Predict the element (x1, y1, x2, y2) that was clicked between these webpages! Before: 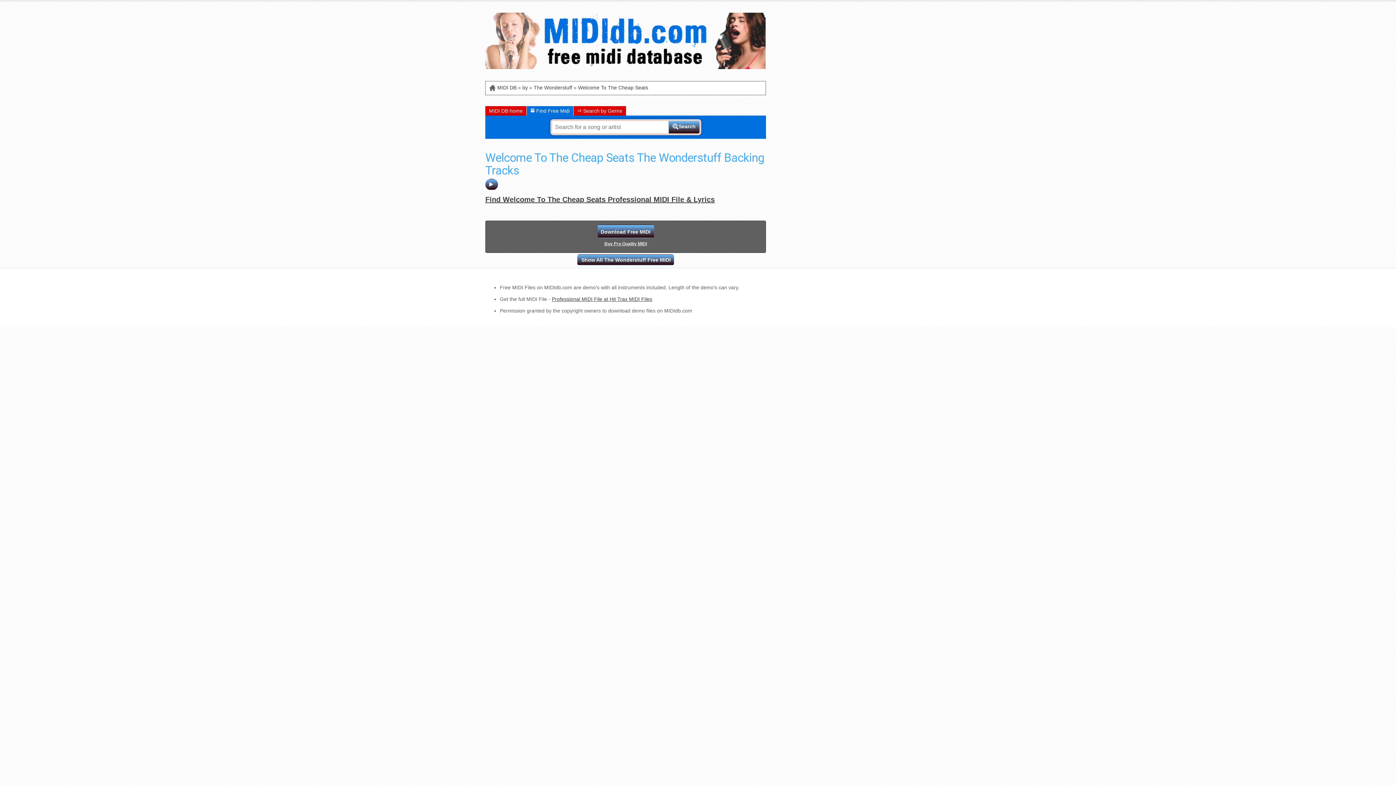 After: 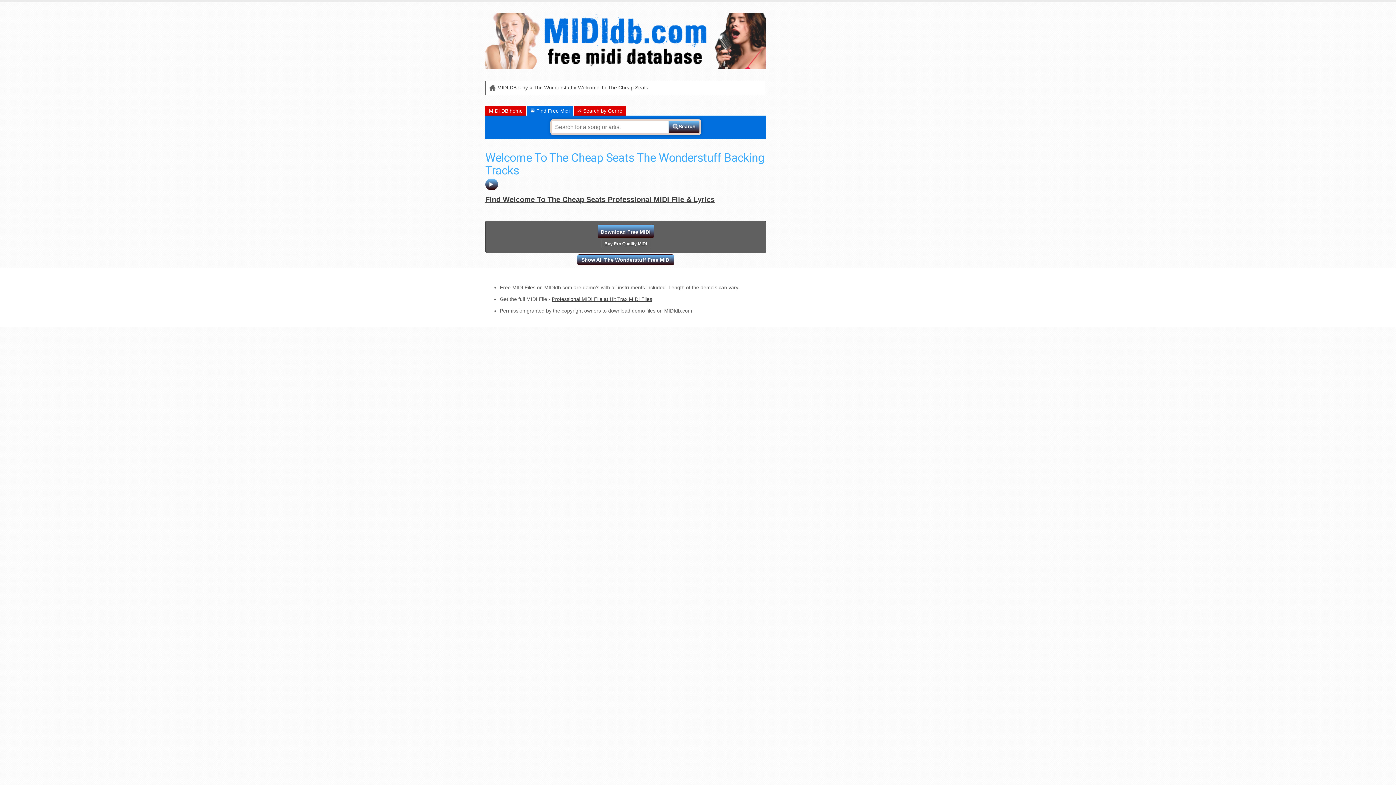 Action: label: Welcome To The Cheap Seats bbox: (578, 84, 648, 90)